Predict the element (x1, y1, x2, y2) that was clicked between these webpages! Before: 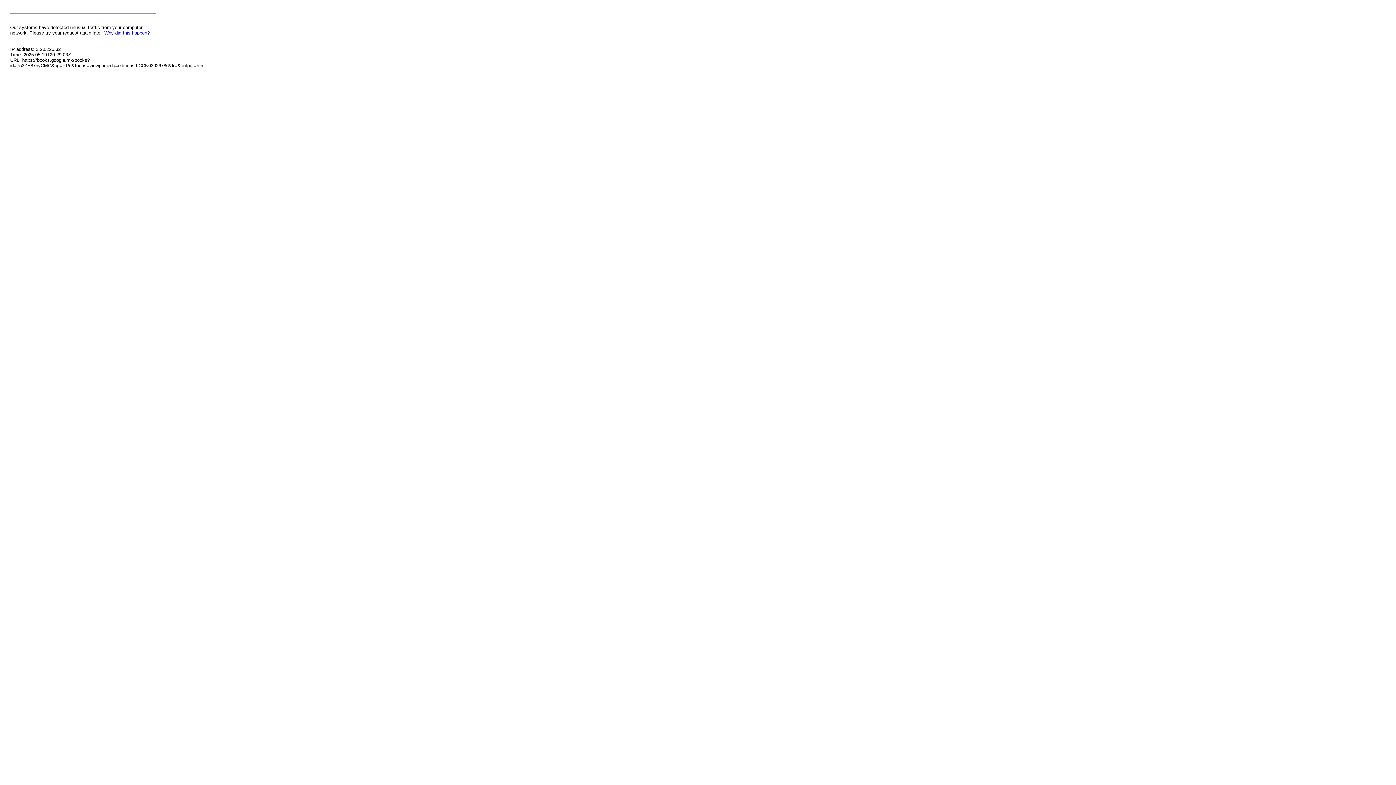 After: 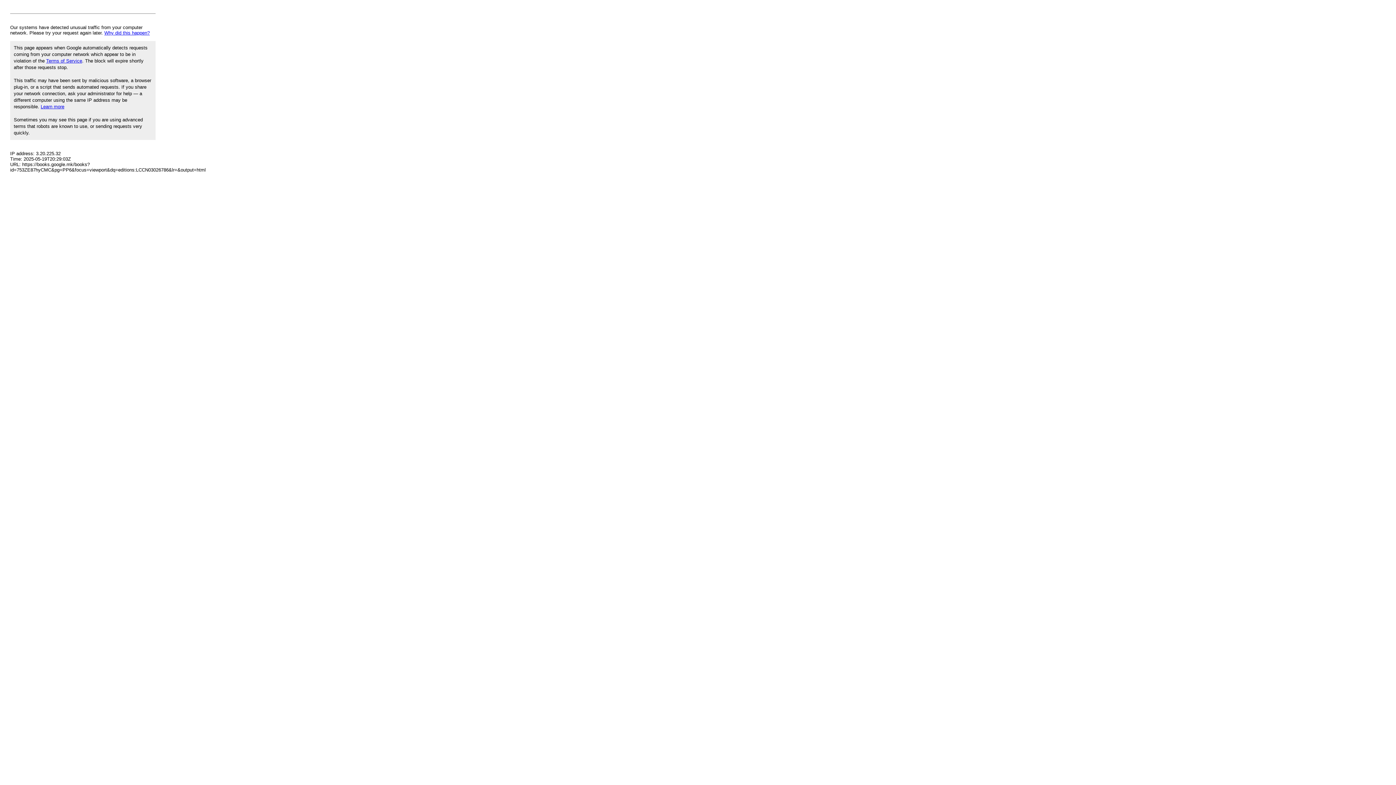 Action: label: Why did this happen? bbox: (104, 30, 149, 35)